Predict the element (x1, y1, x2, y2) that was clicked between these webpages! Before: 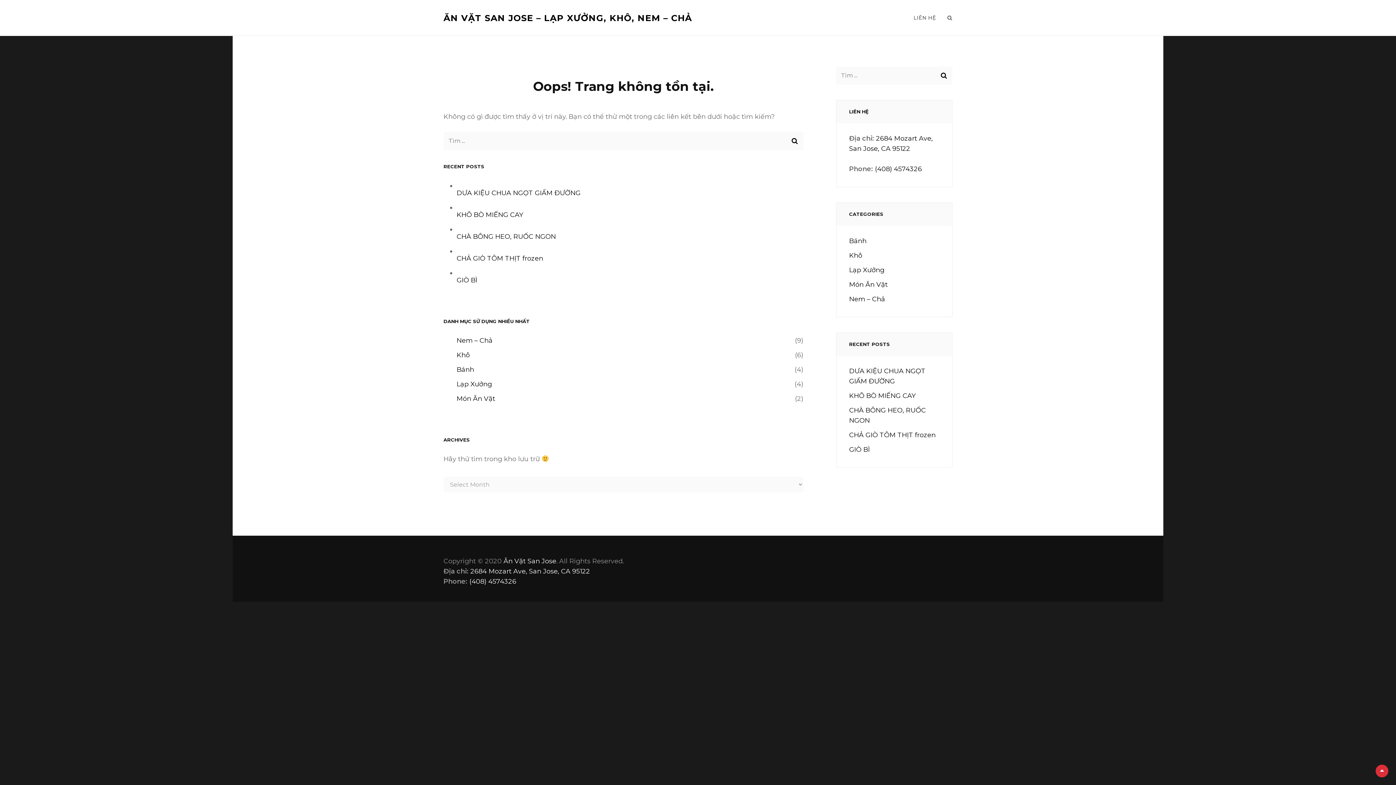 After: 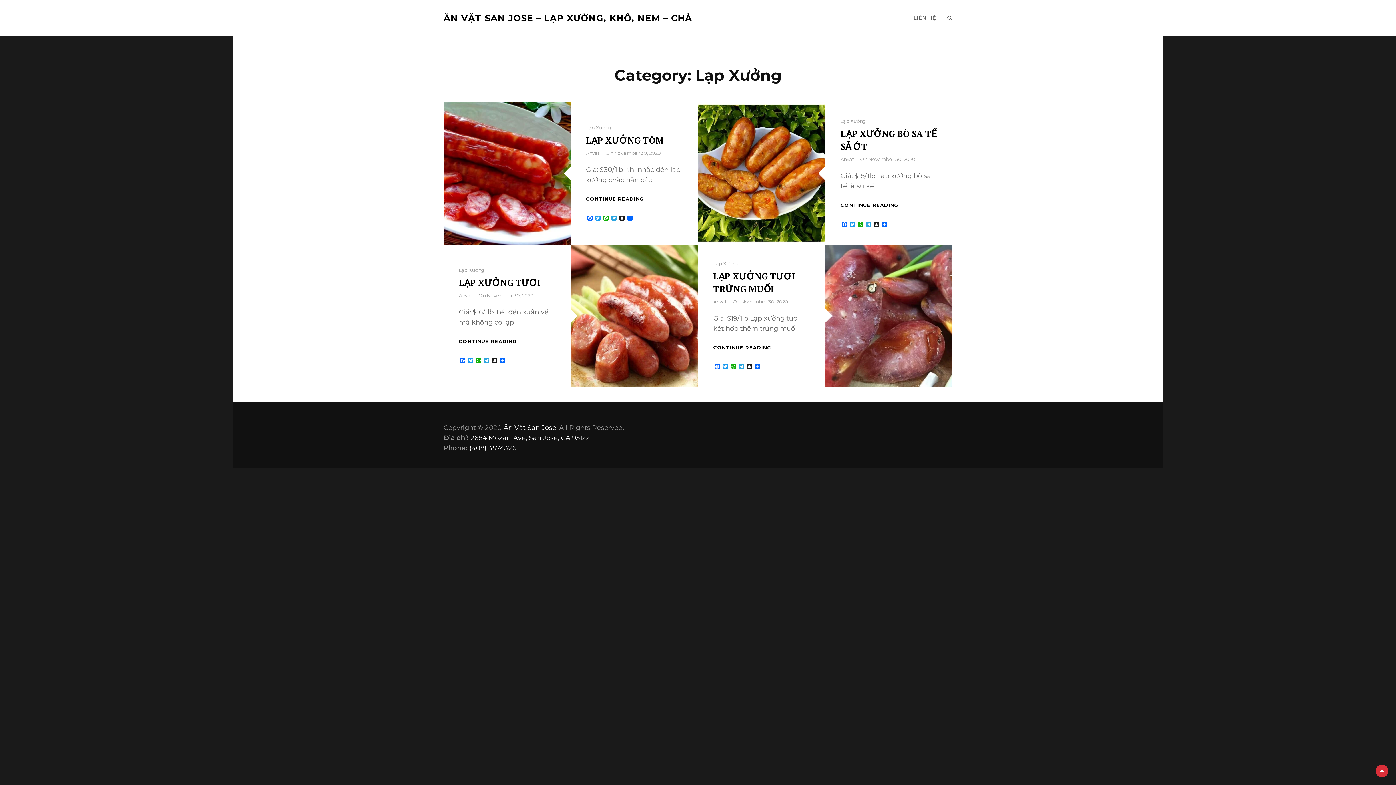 Action: label: Lạp Xưởng bbox: (849, 265, 884, 275)